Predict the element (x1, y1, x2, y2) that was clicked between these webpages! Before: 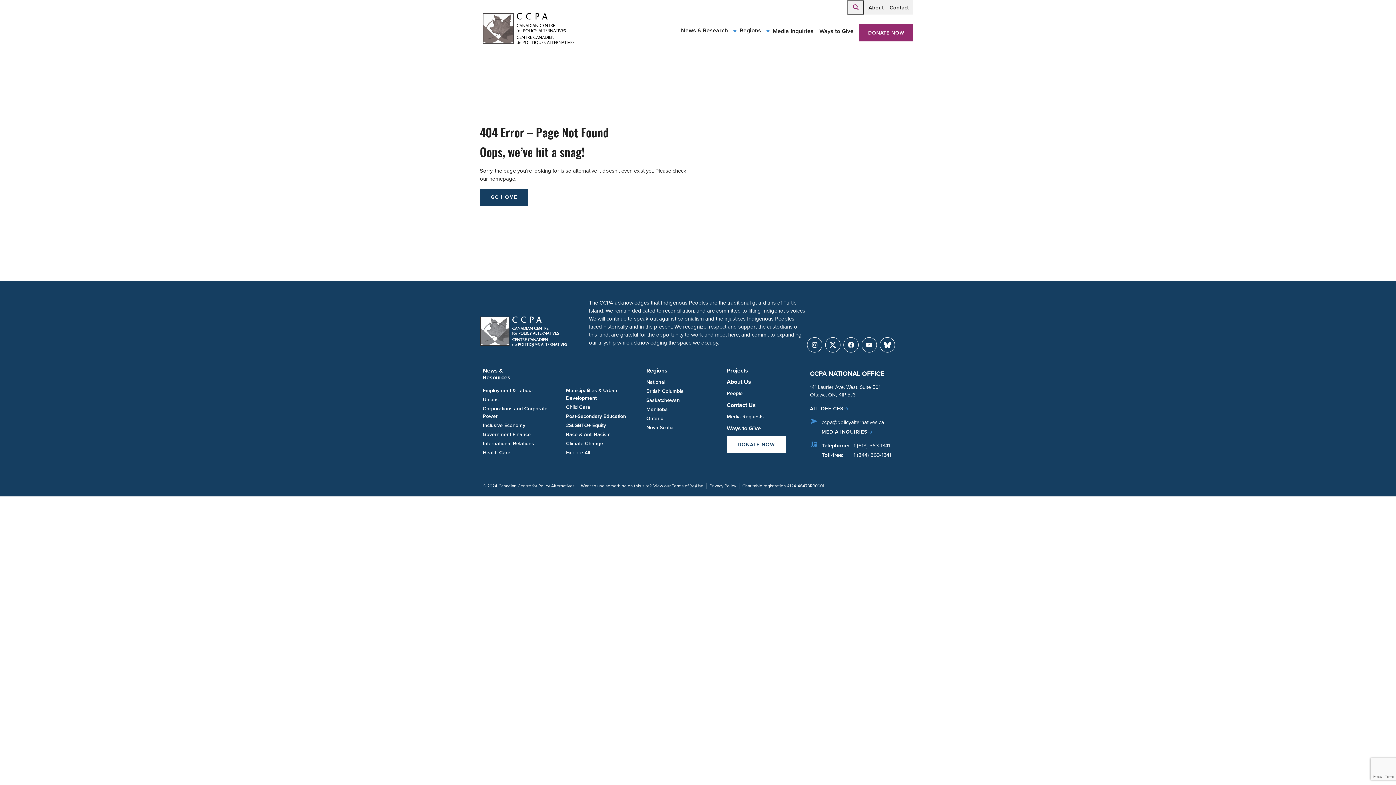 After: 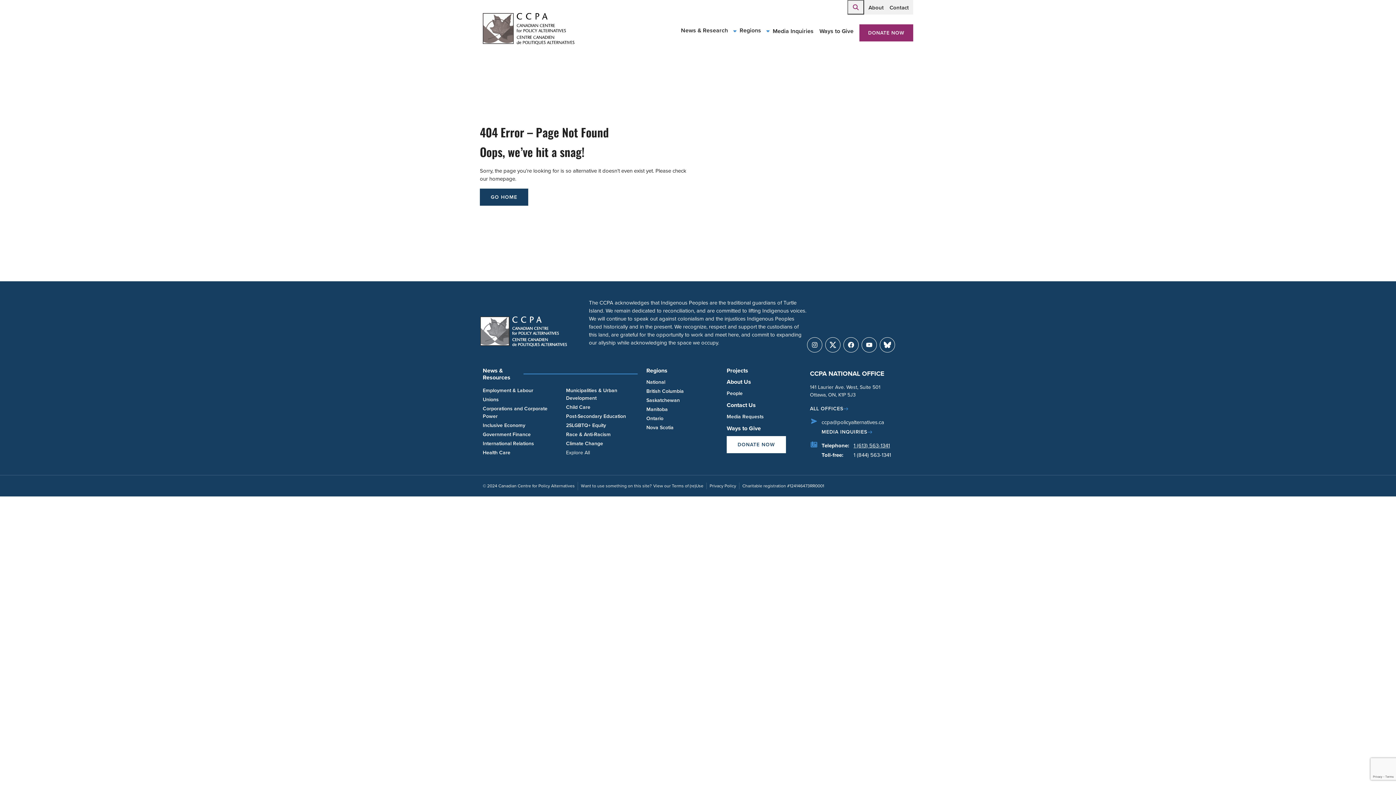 Action: bbox: (853, 441, 890, 449) label: 1 (613) 563-1341